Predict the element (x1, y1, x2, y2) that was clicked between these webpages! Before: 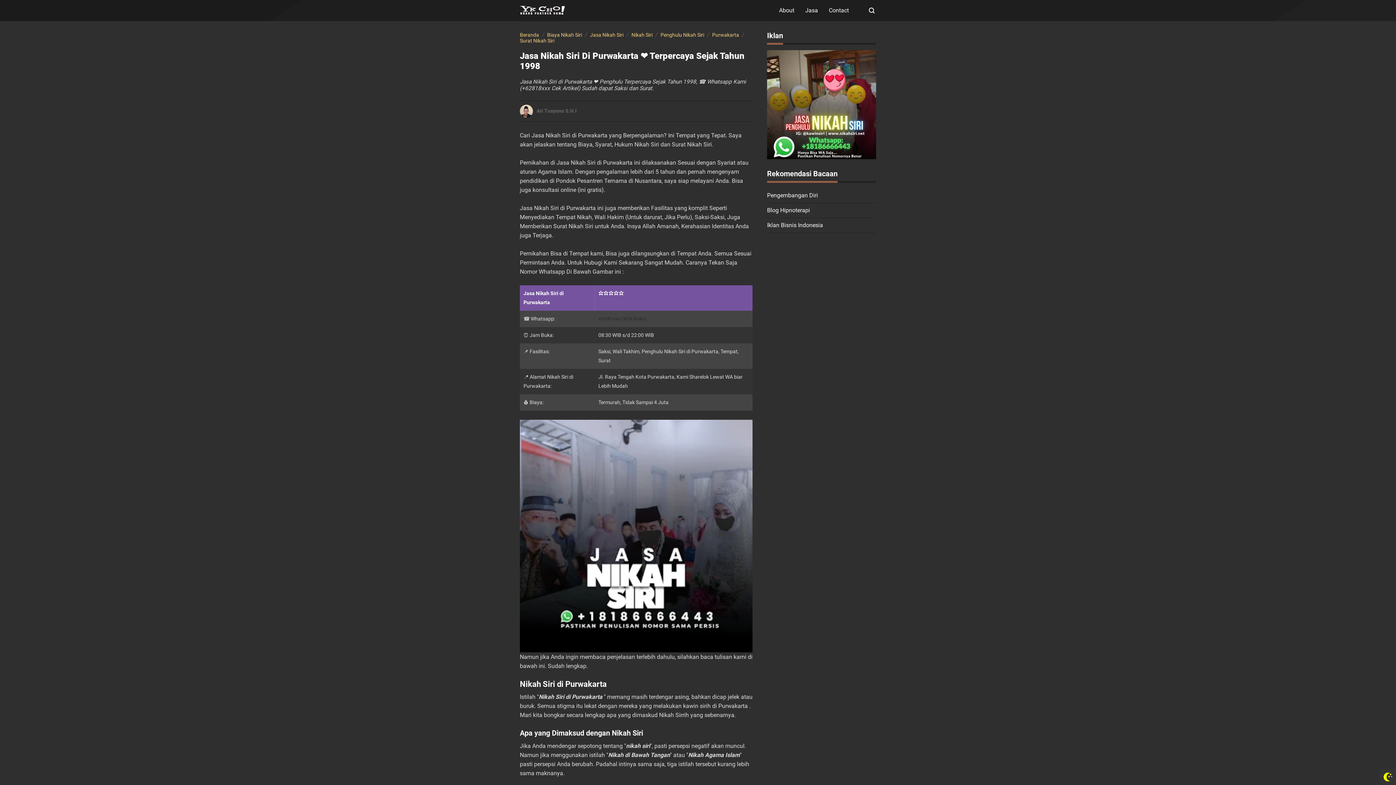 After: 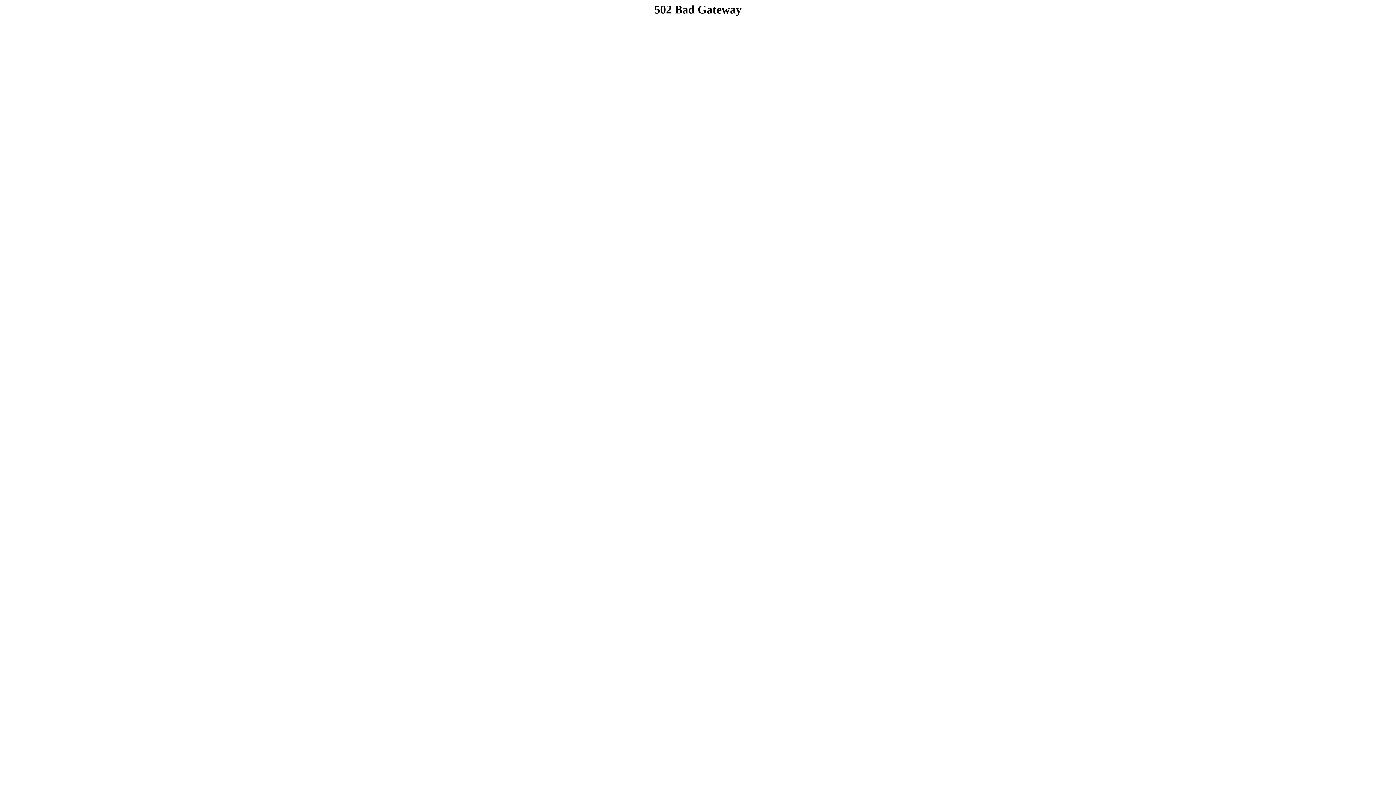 Action: label: Jasa Nikah Siri bbox: (590, 32, 623, 37)